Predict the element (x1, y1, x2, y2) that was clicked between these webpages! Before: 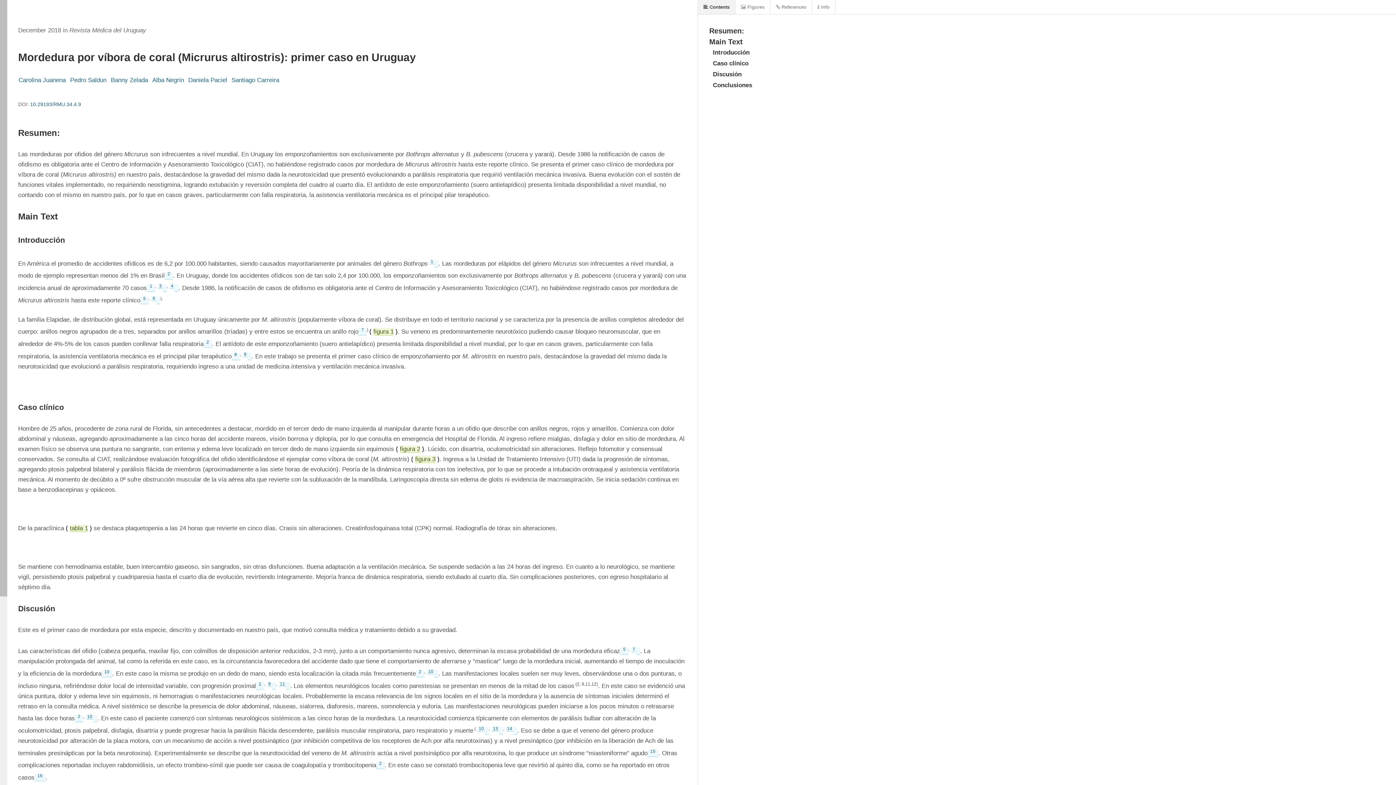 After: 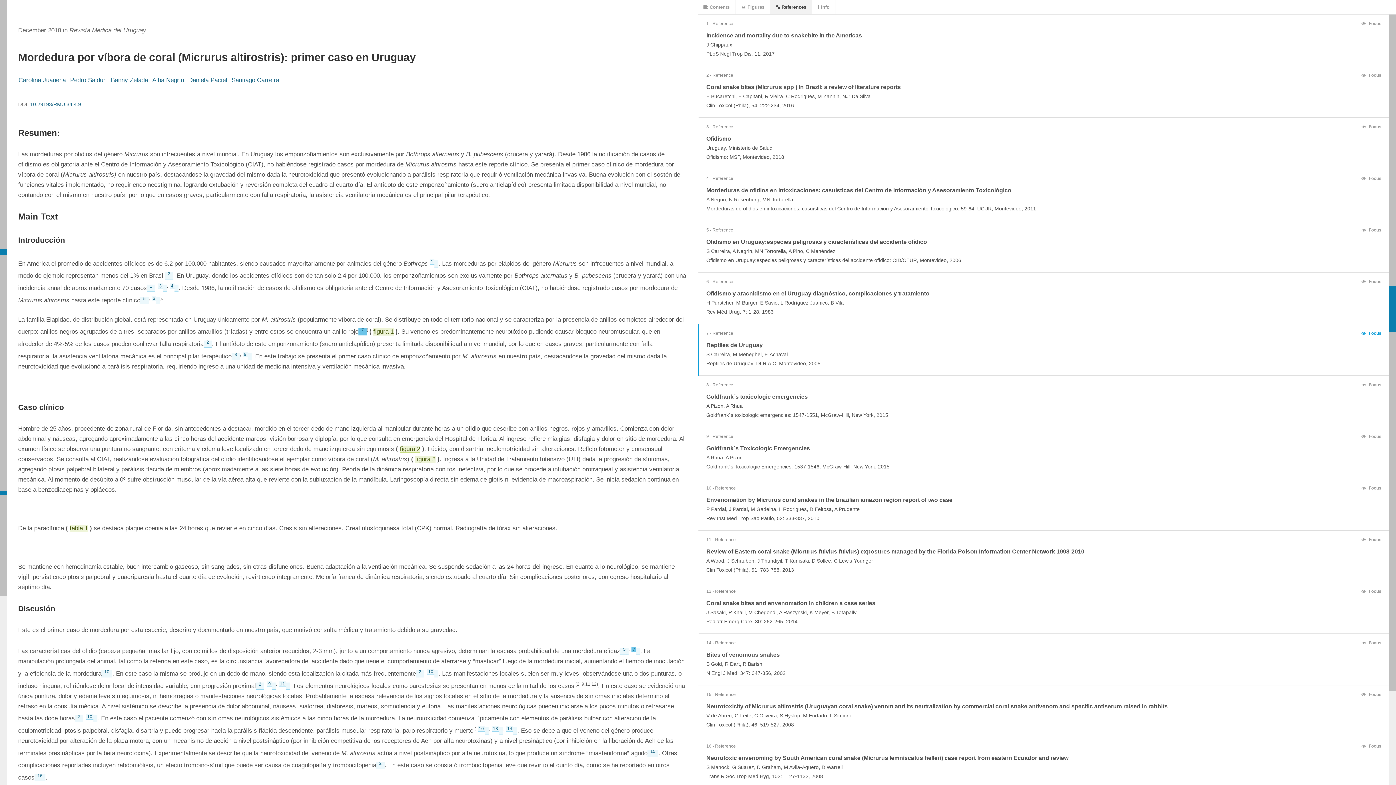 Action: bbox: (358, 328, 366, 335) label:  7 